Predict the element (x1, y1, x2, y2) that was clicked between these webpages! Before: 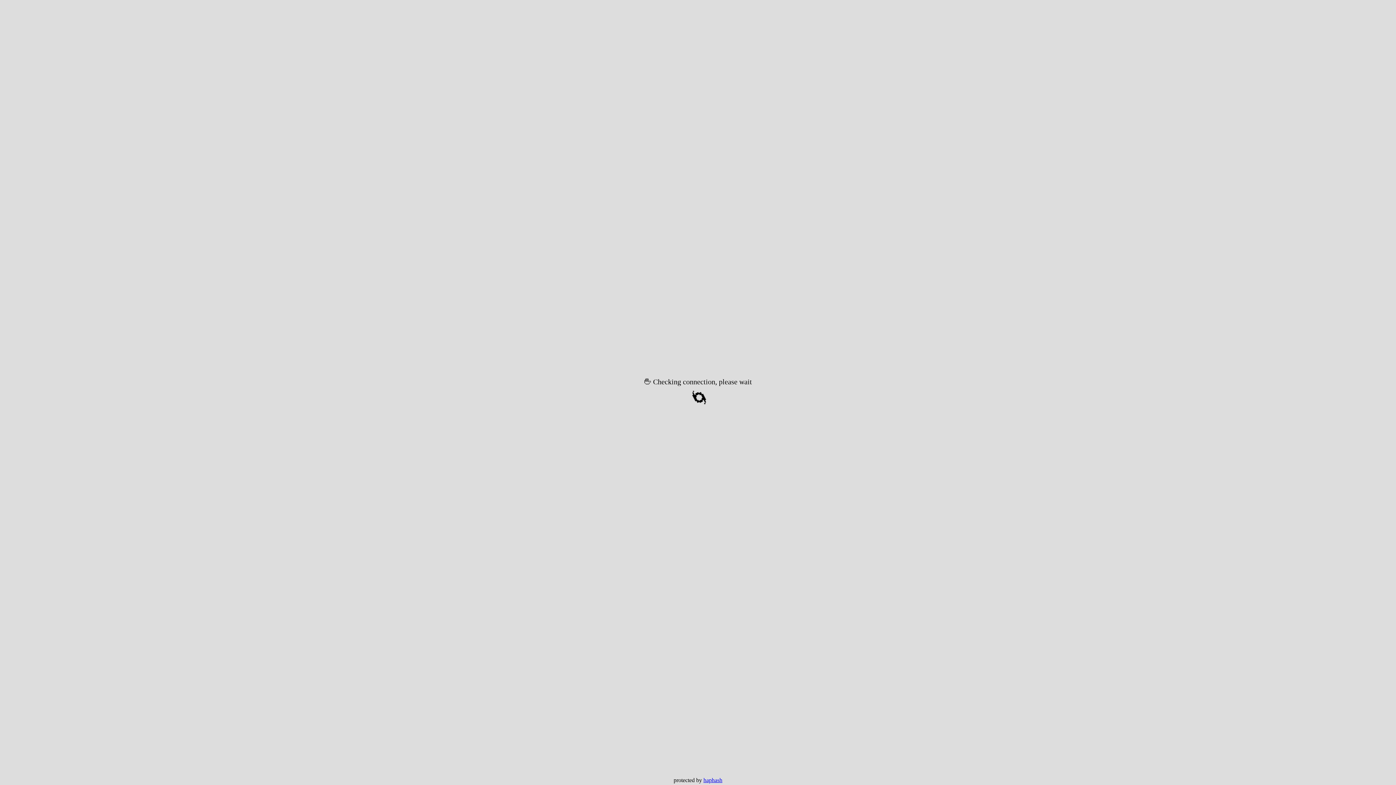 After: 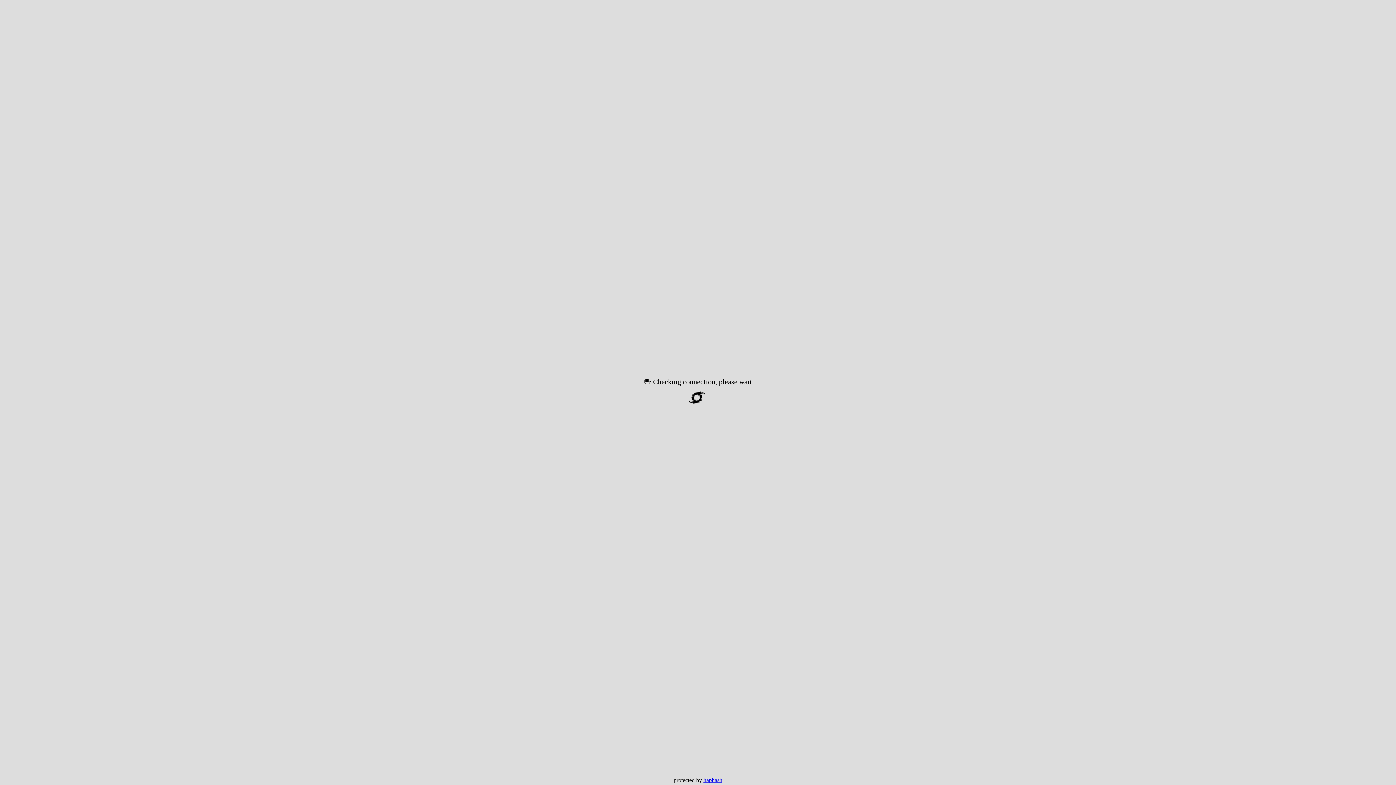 Action: bbox: (703, 777, 722, 783) label: haphash